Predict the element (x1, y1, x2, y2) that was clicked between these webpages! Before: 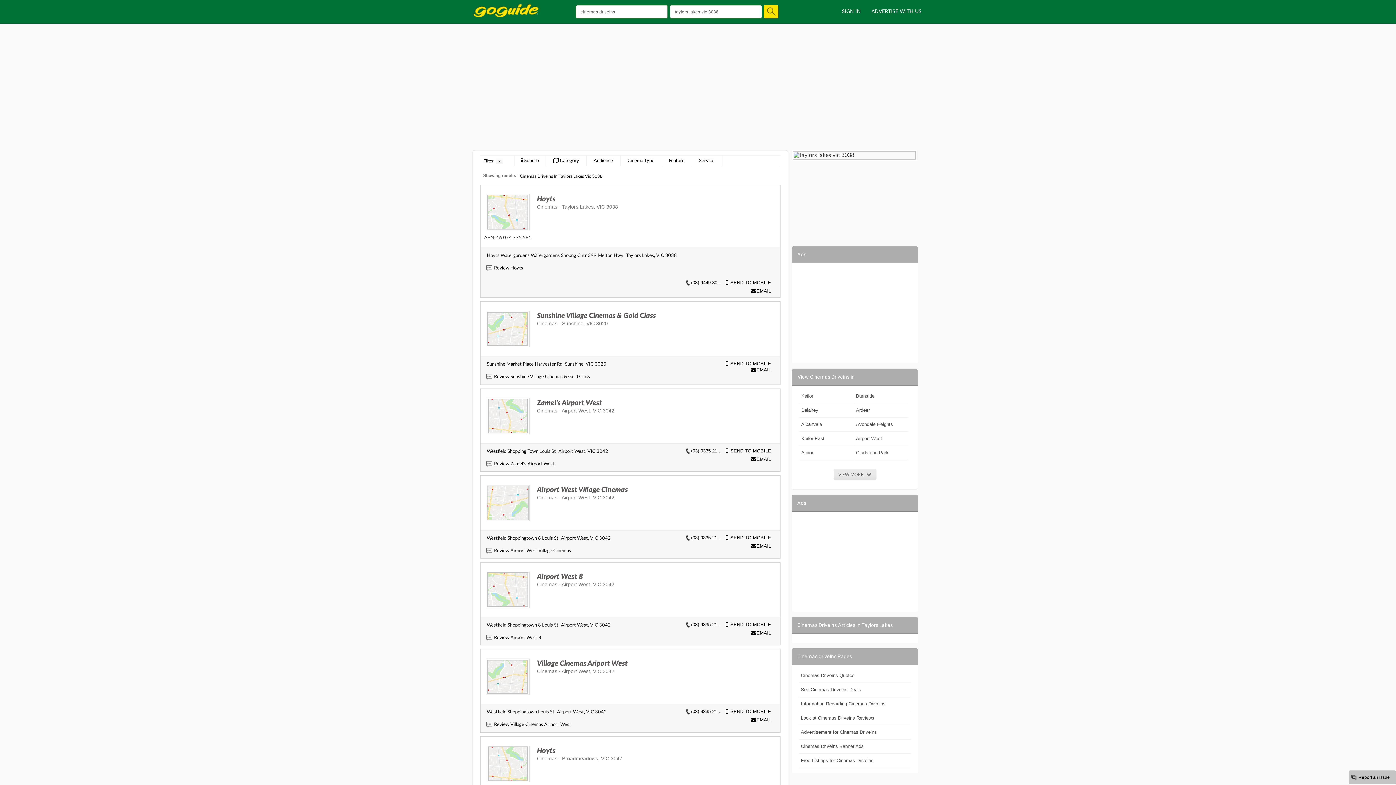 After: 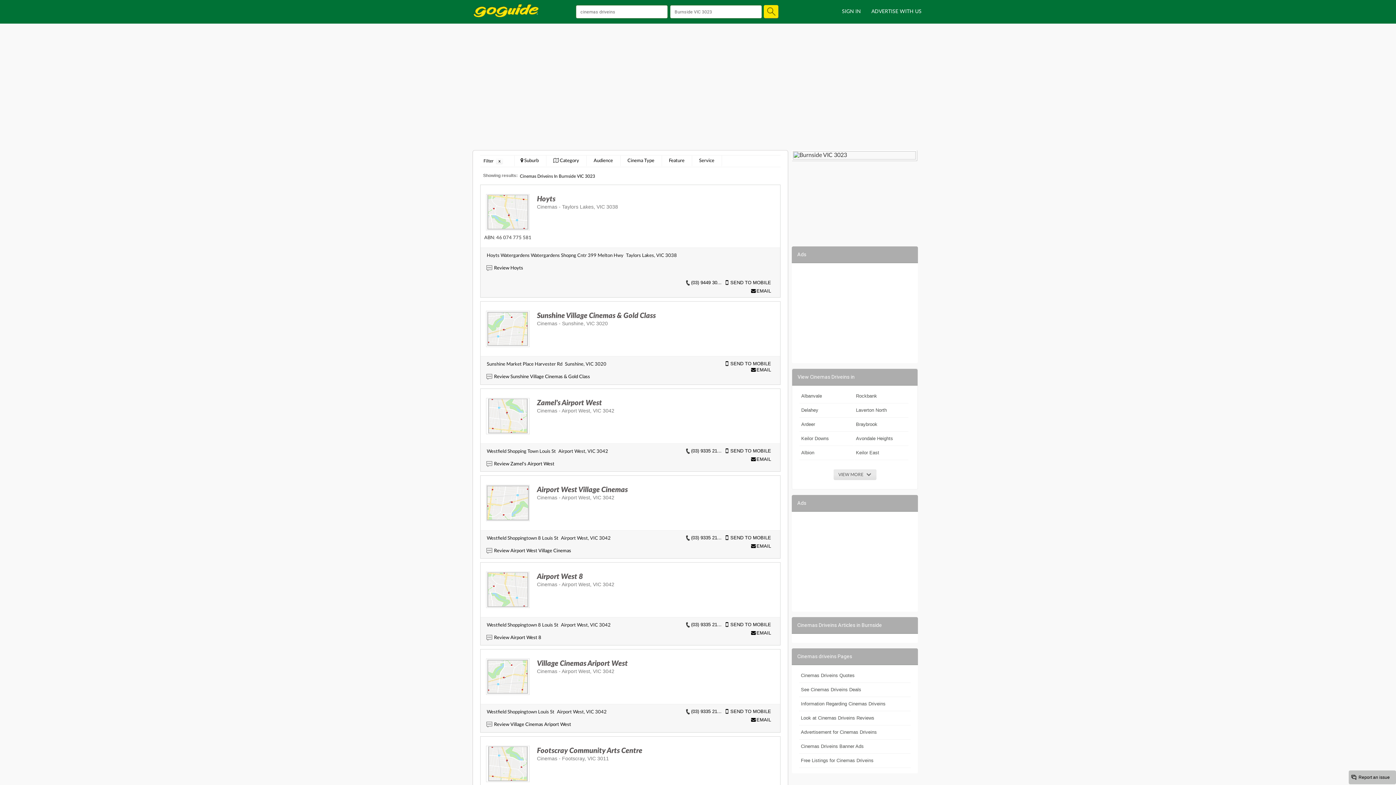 Action: label: Burnside bbox: (856, 393, 874, 398)